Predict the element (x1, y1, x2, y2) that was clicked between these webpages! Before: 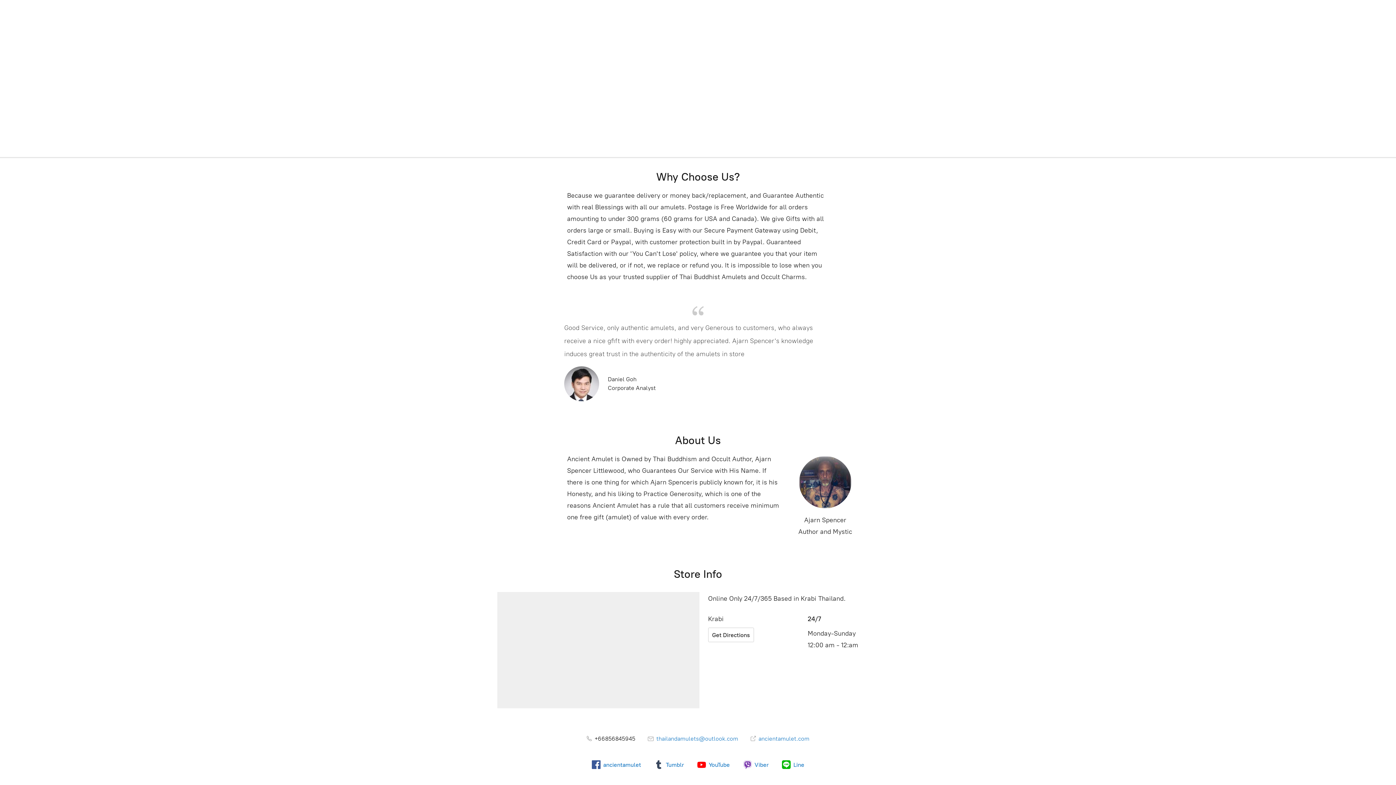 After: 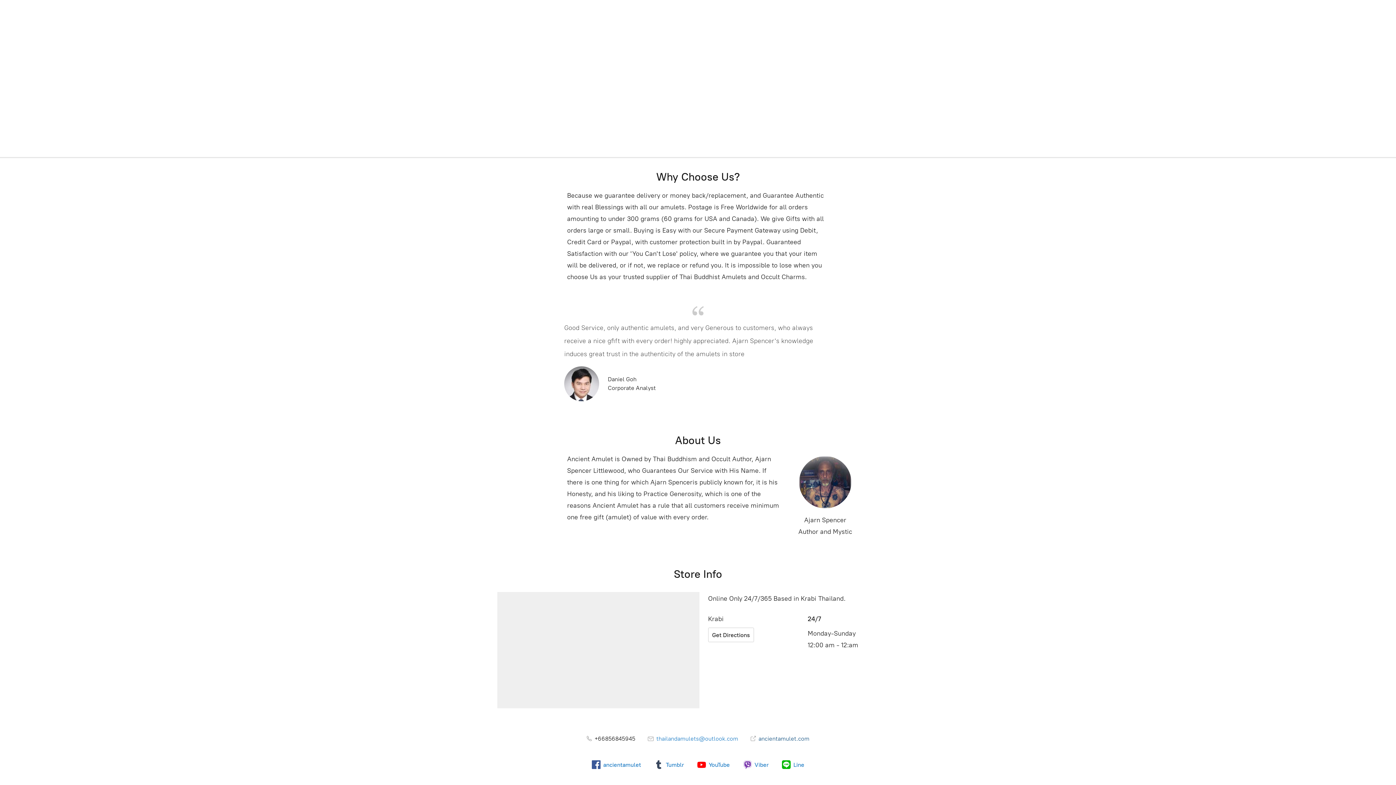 Action: label:  ancientamulet.com bbox: (750, 735, 809, 742)